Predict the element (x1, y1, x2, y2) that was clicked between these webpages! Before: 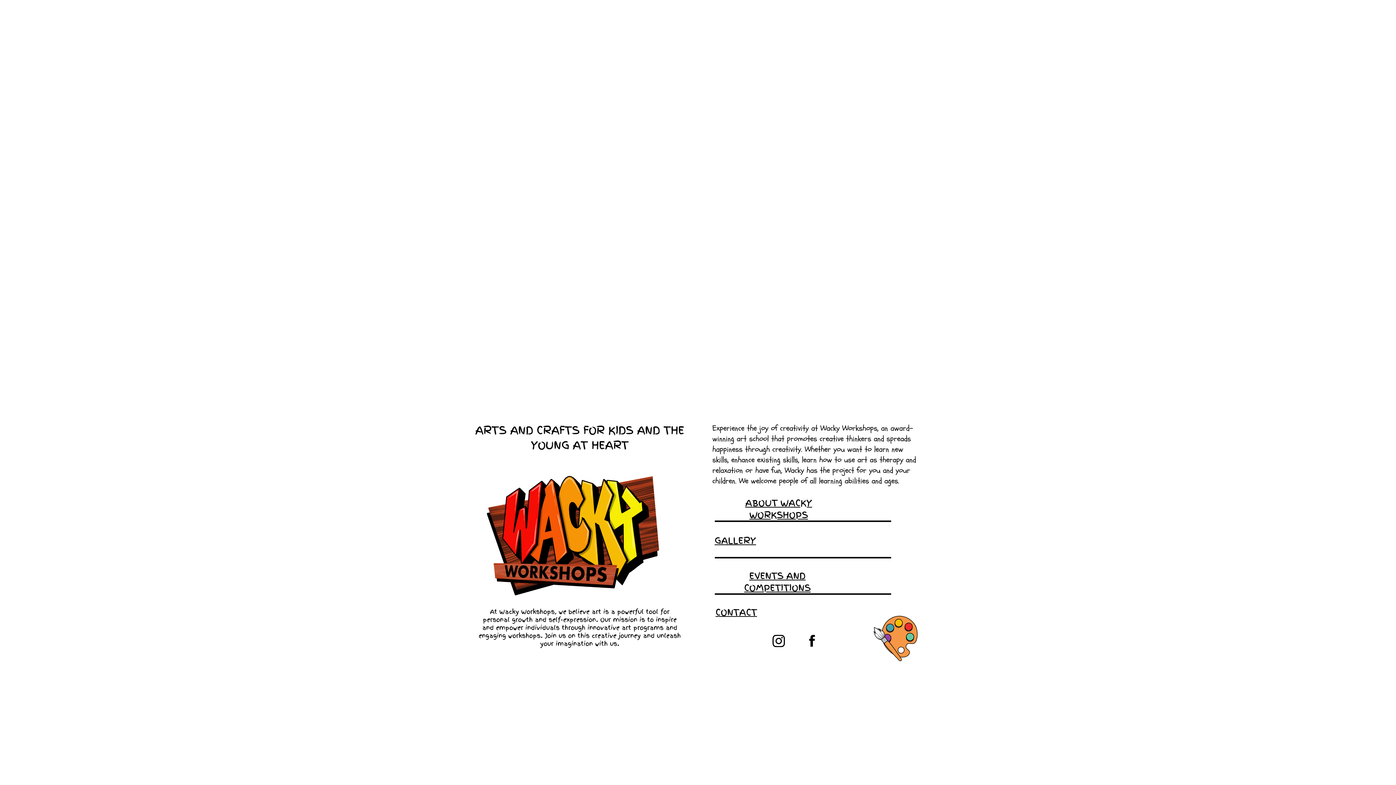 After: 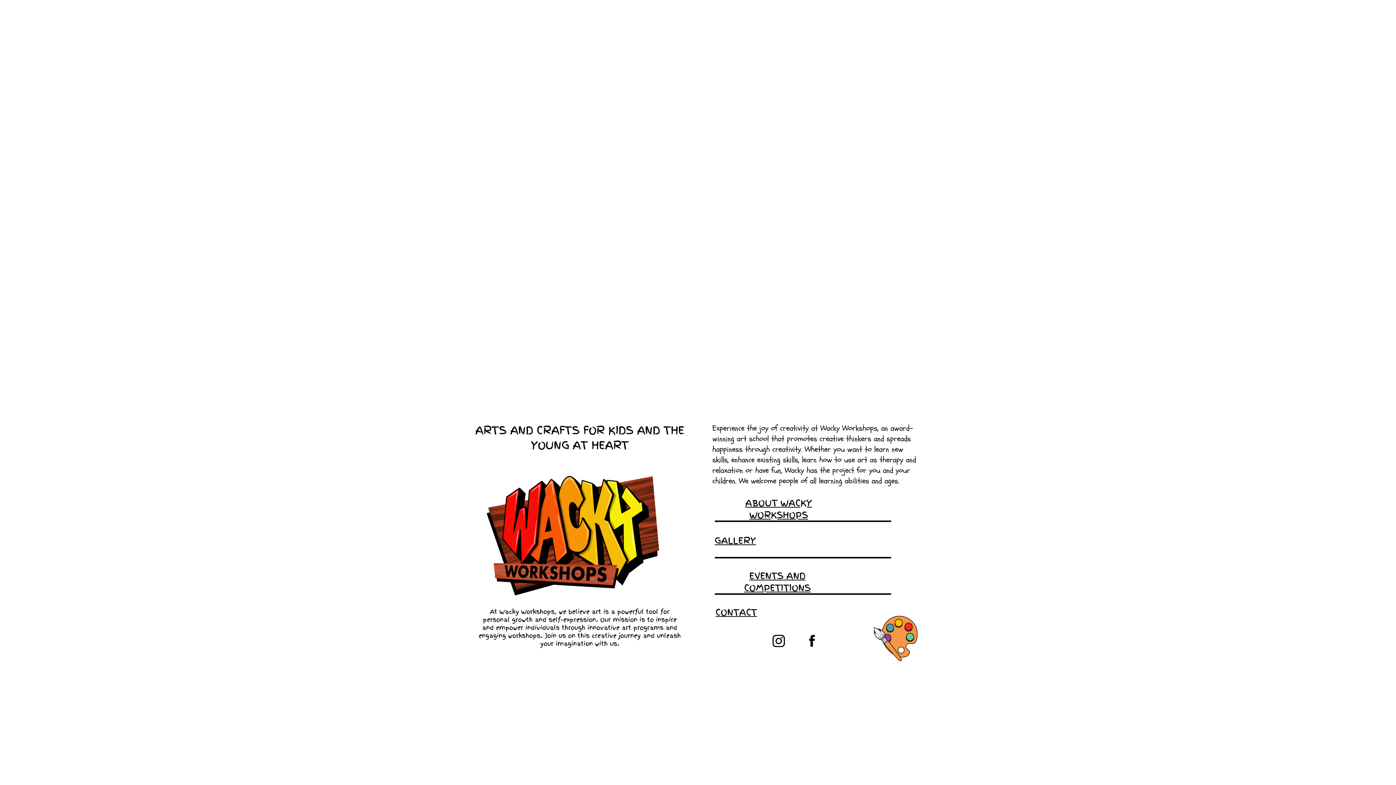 Action: bbox: (809, 635, 815, 647)